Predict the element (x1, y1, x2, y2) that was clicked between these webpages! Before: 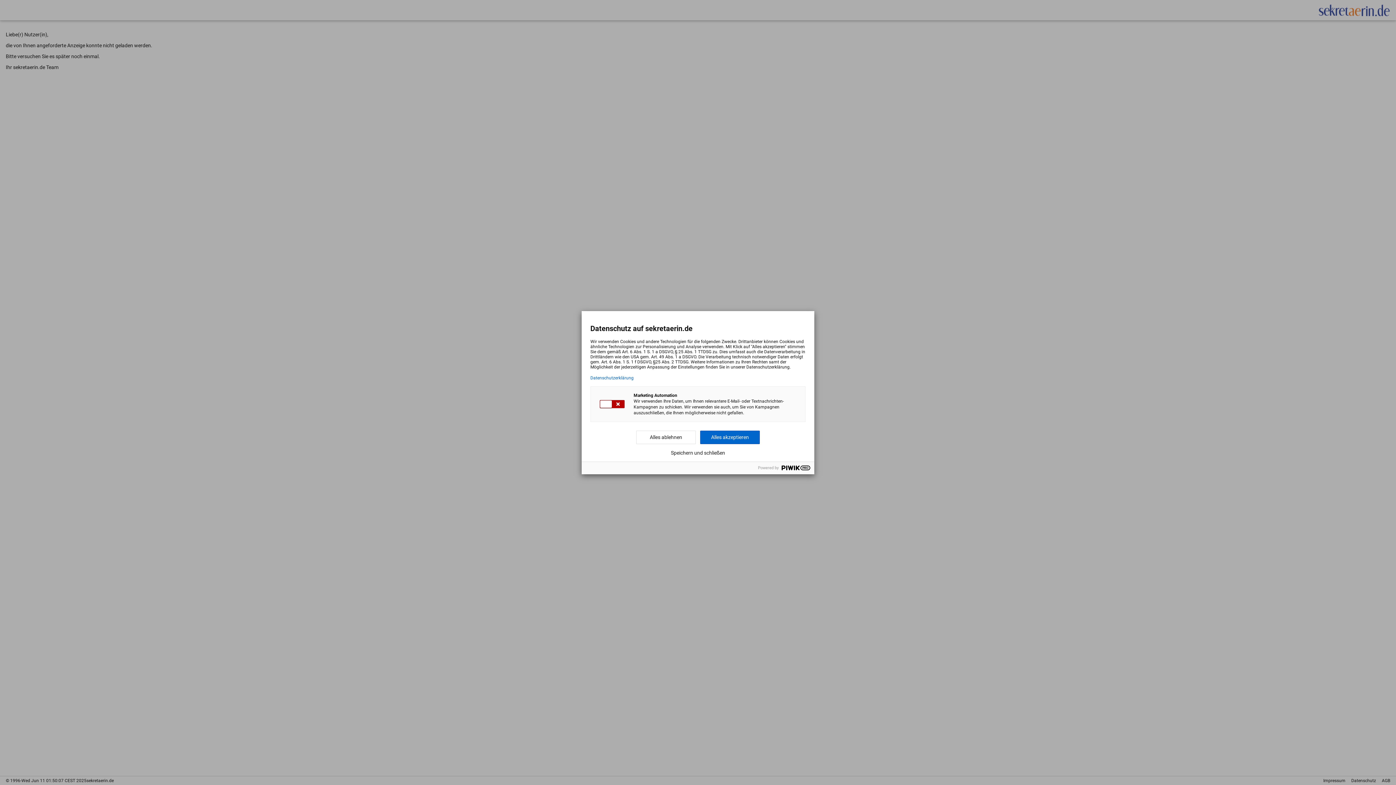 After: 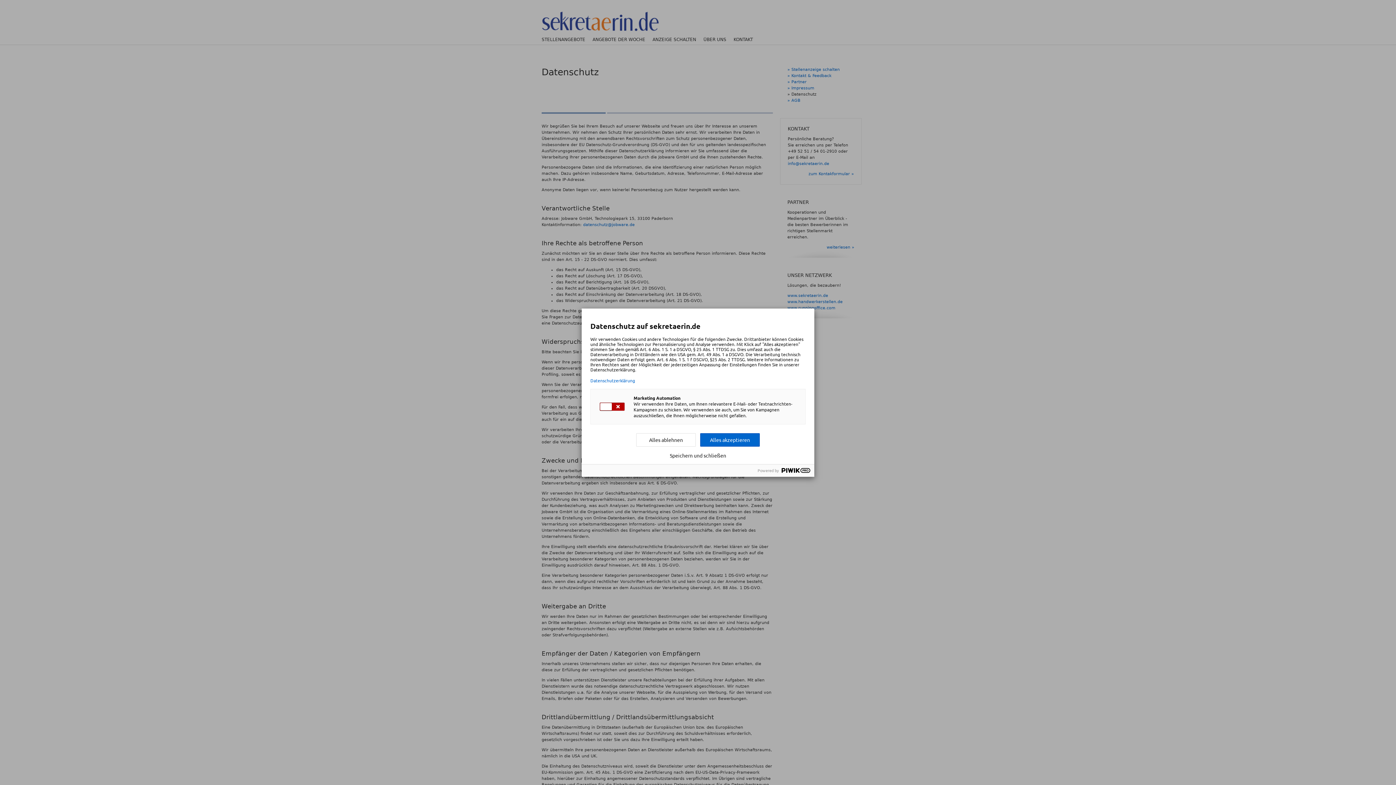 Action: bbox: (590, 375, 805, 380) label: Datenschutzerklärung